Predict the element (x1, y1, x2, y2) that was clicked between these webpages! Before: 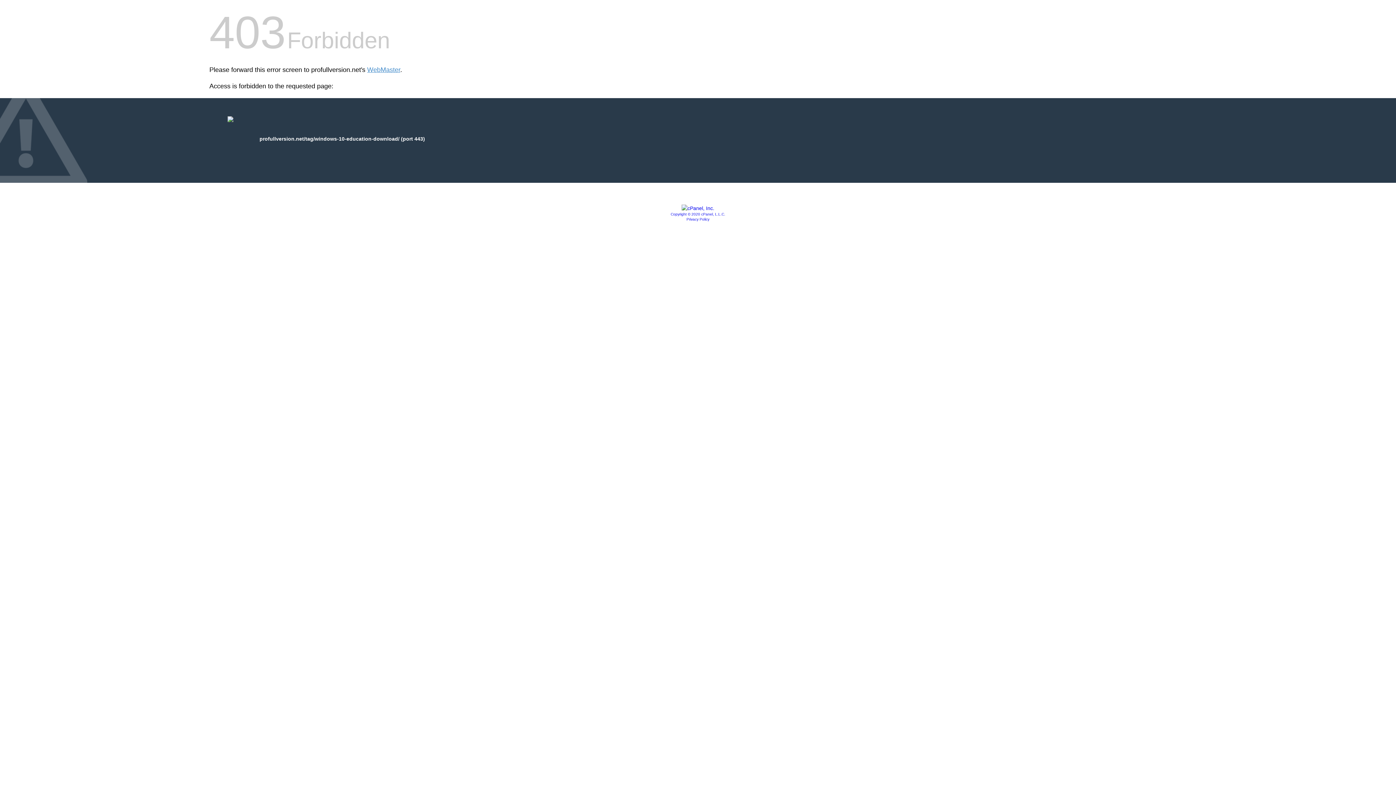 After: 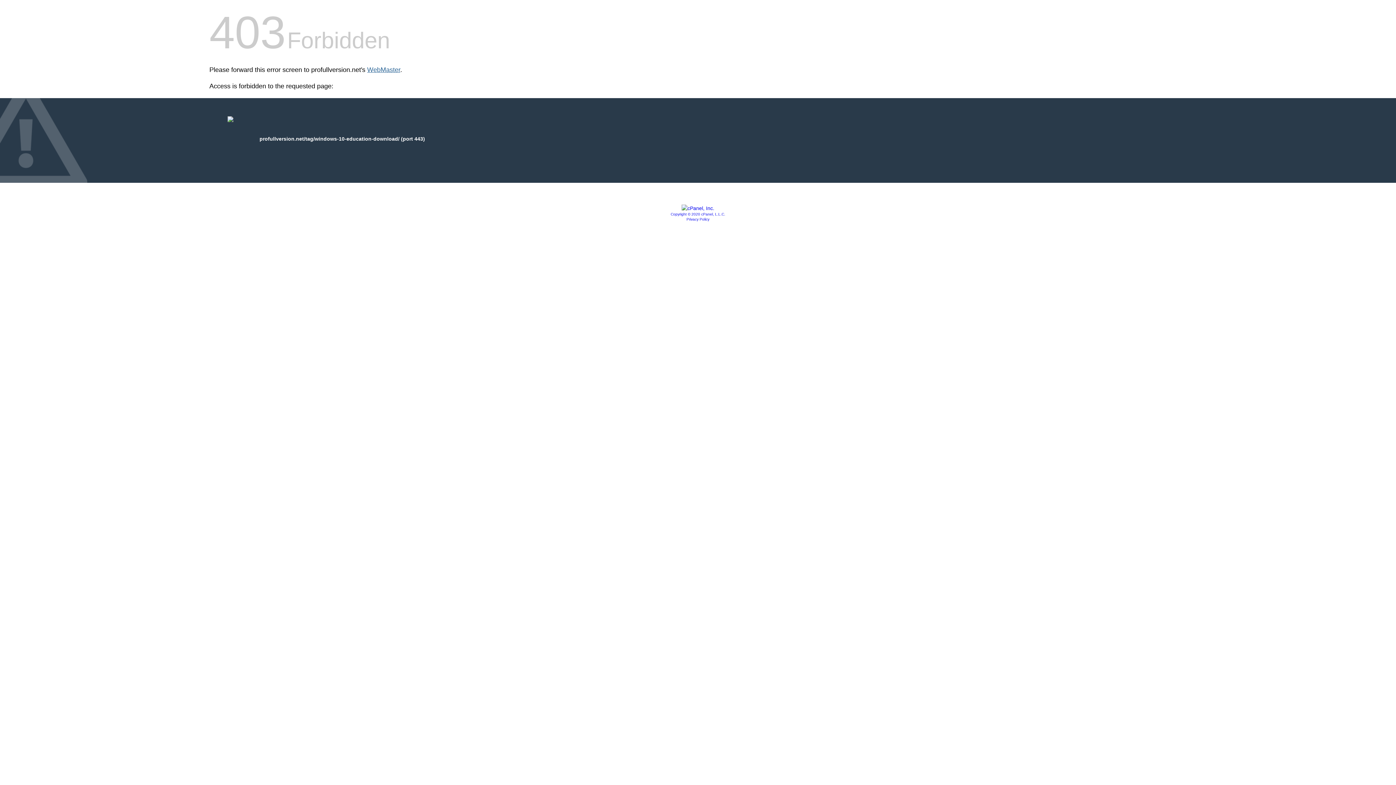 Action: label: WebMaster bbox: (367, 66, 400, 73)